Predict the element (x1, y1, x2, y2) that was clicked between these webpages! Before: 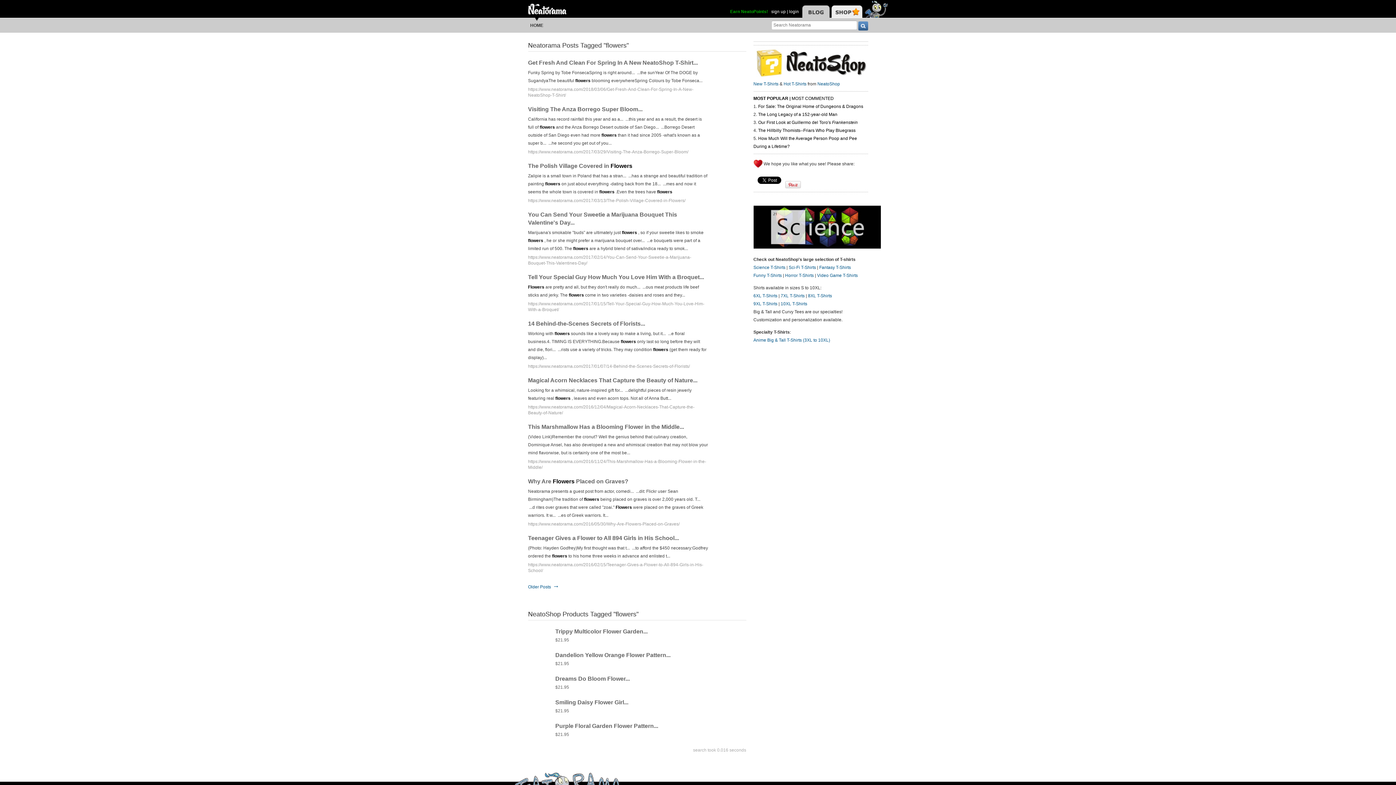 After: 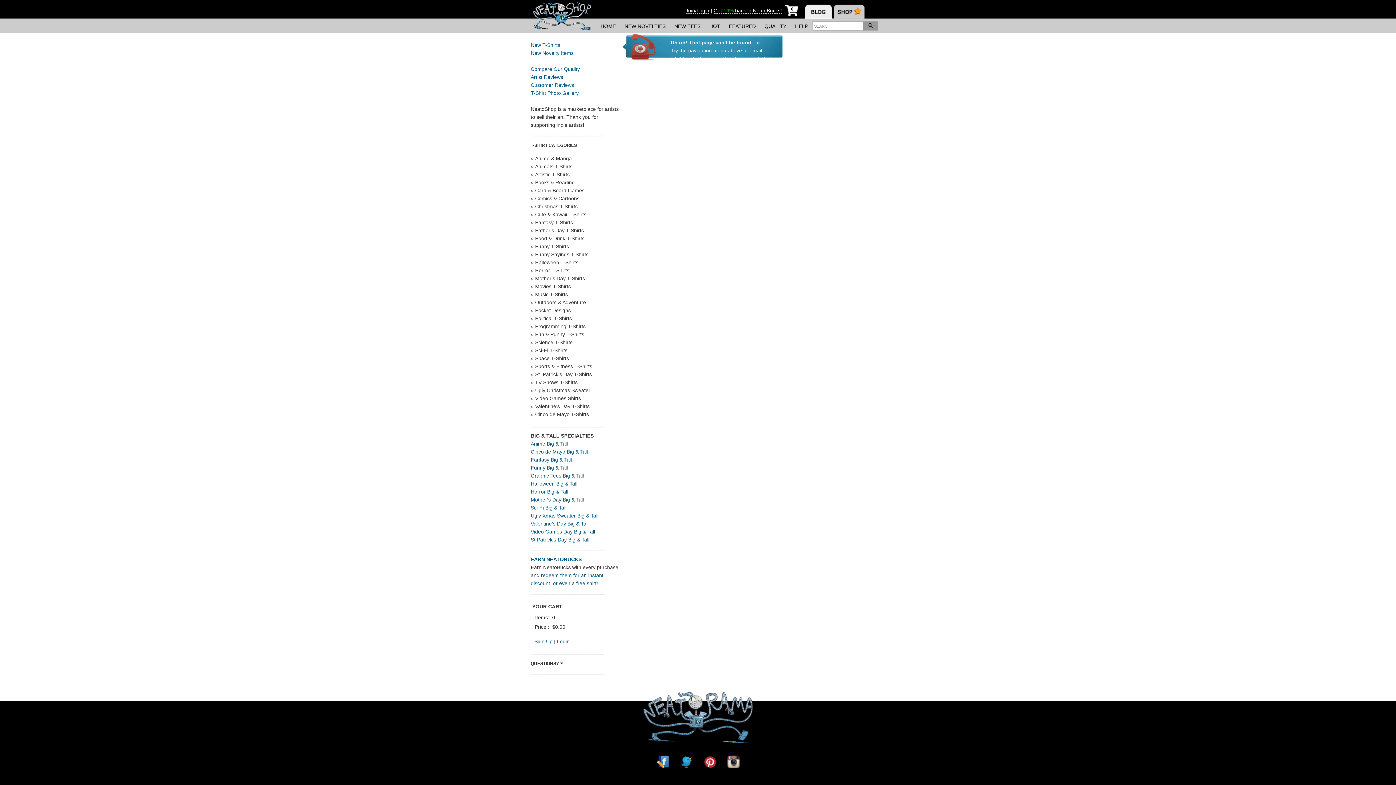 Action: bbox: (753, 293, 777, 299) label: 6XL T-Shirts